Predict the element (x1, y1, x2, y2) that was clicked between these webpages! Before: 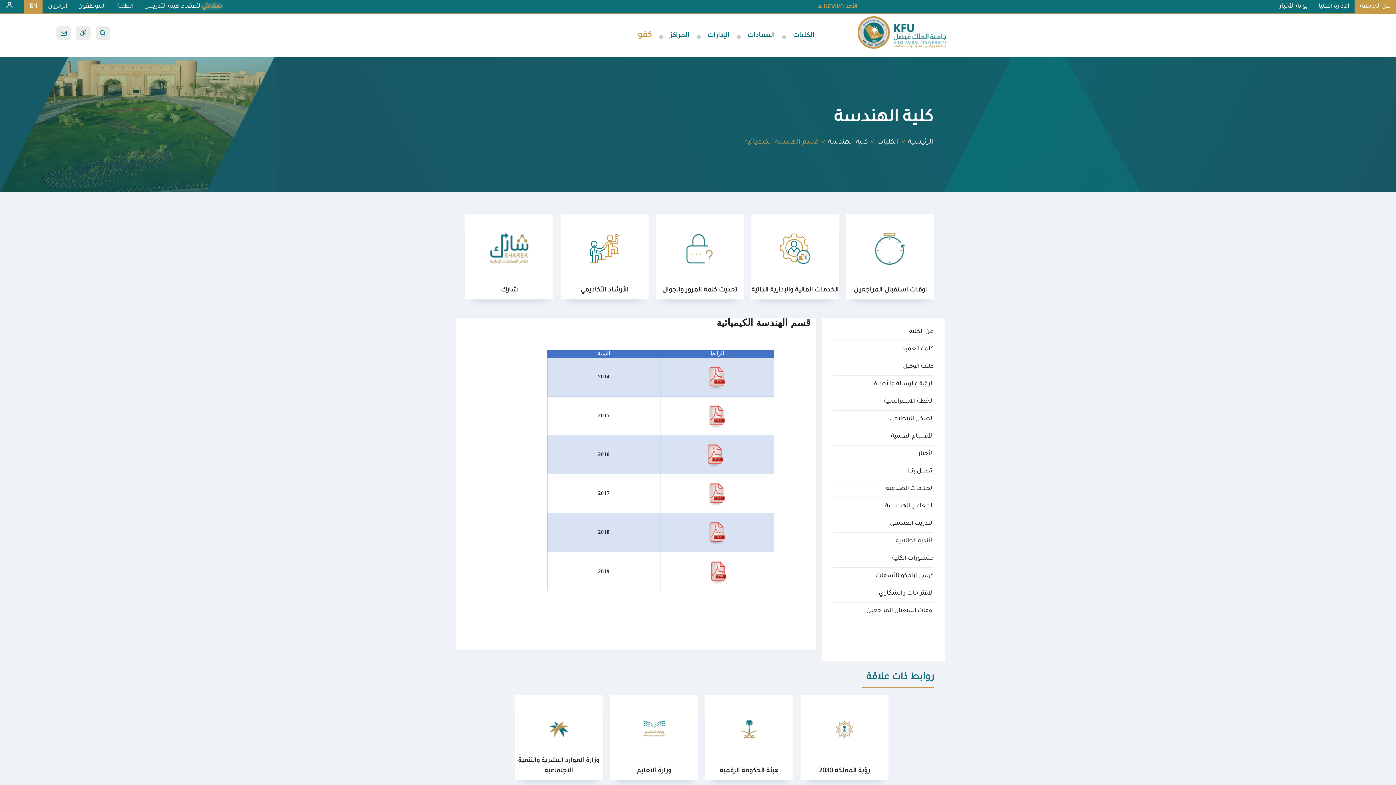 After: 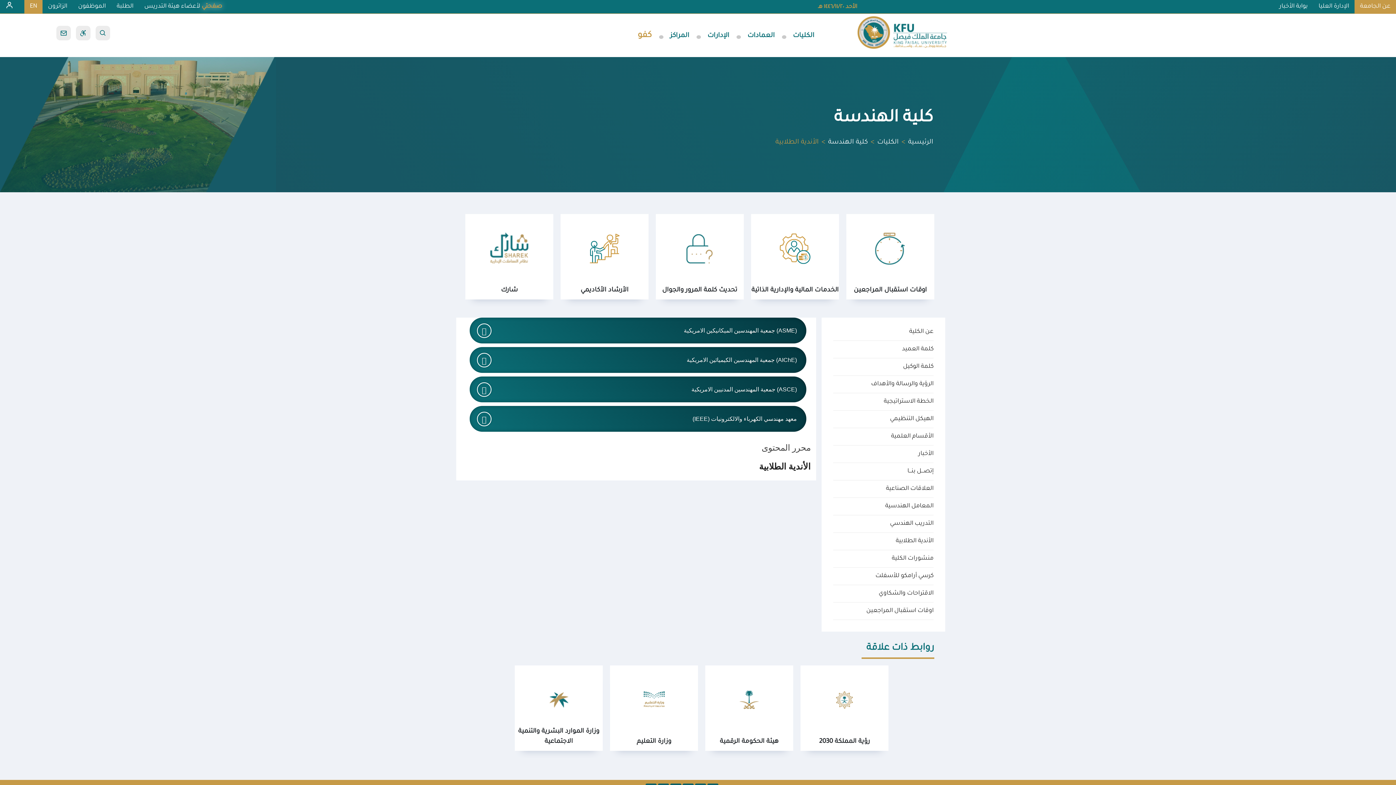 Action: label: الأندية الطلابية bbox: (833, 533, 933, 550)